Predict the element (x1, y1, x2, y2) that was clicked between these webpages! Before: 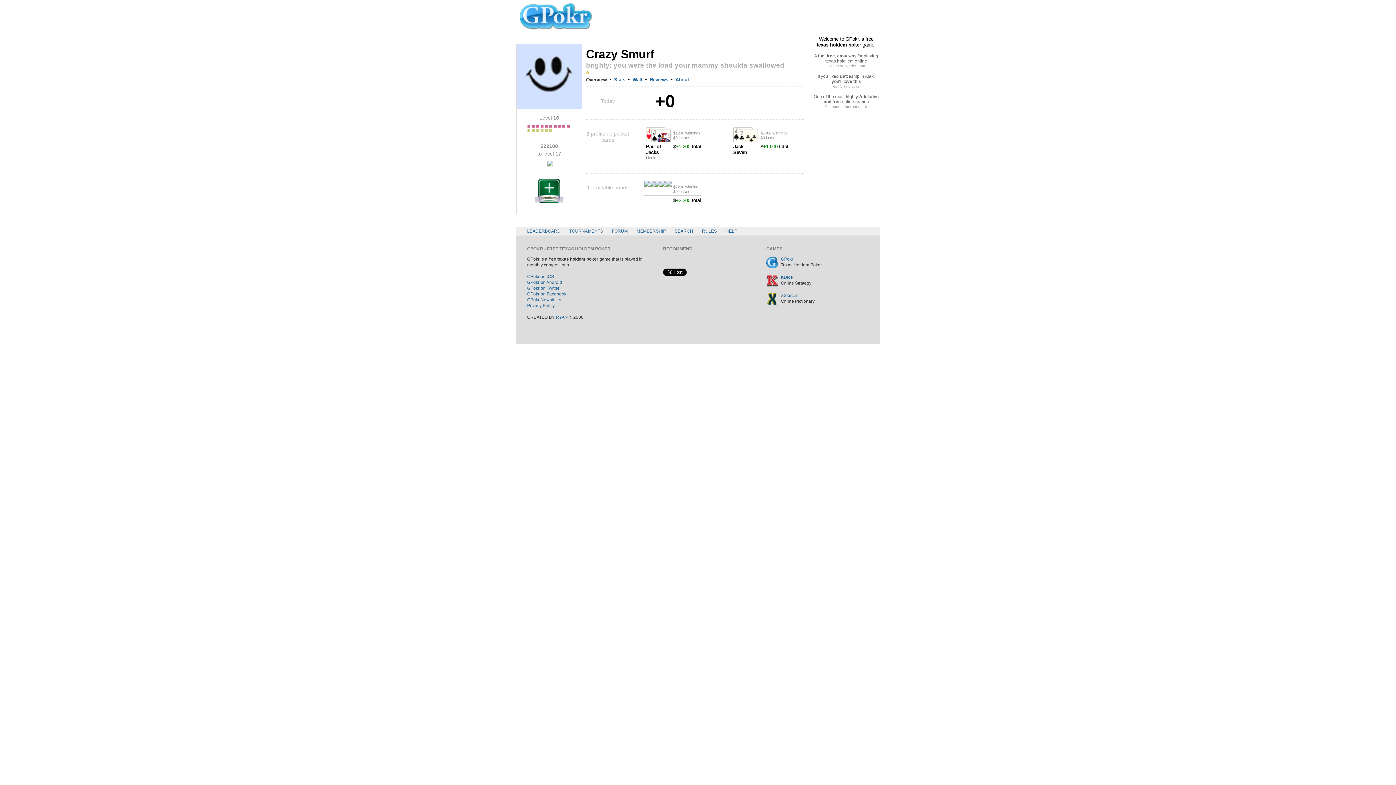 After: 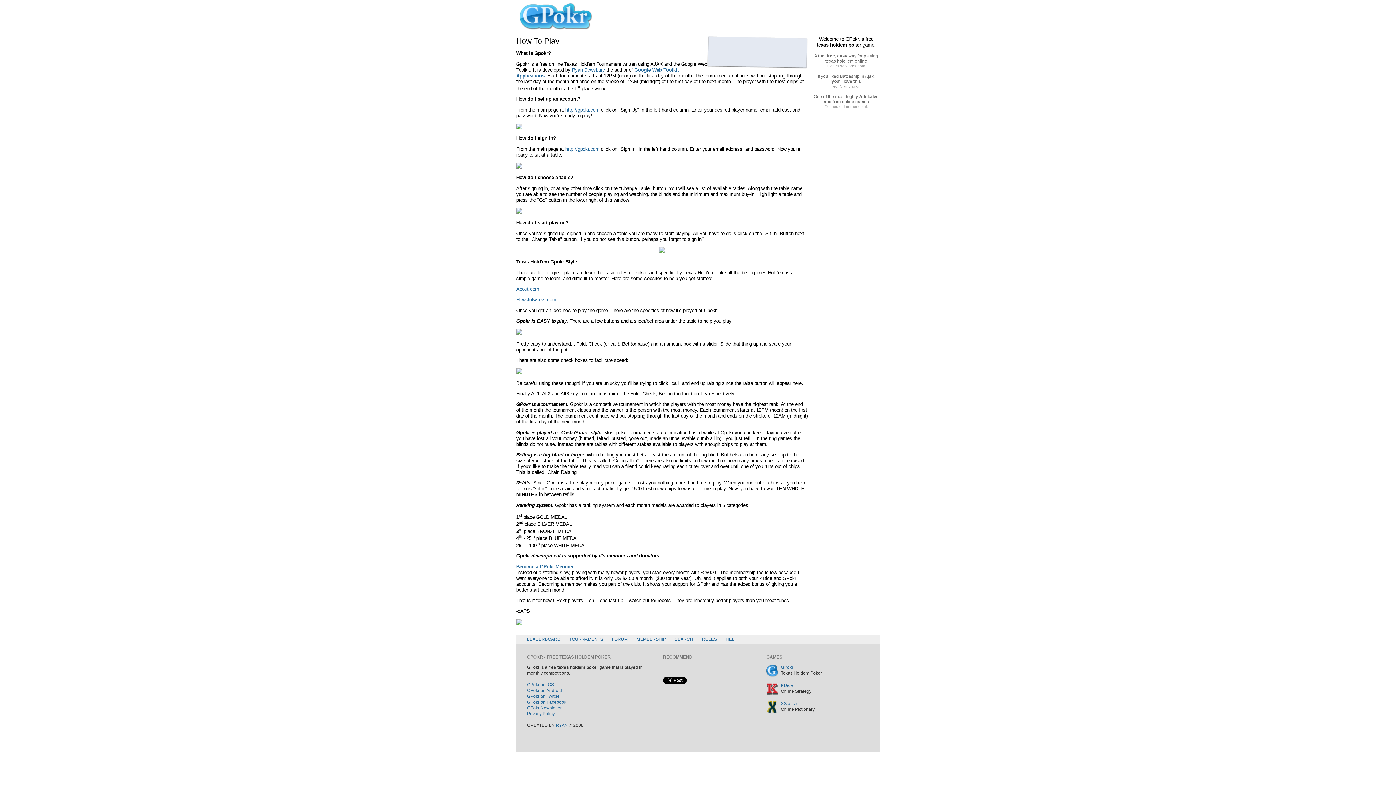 Action: label: HELP bbox: (722, 226, 741, 235)